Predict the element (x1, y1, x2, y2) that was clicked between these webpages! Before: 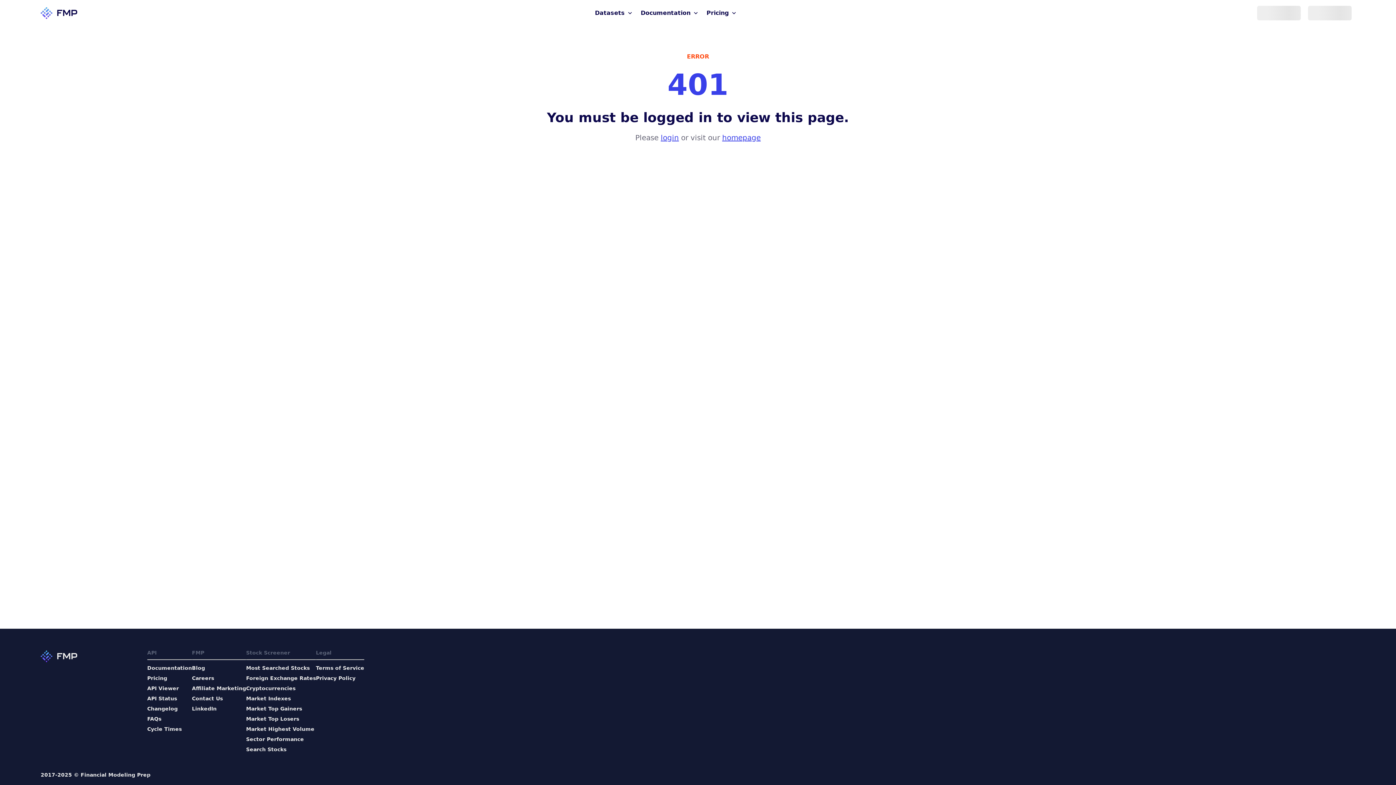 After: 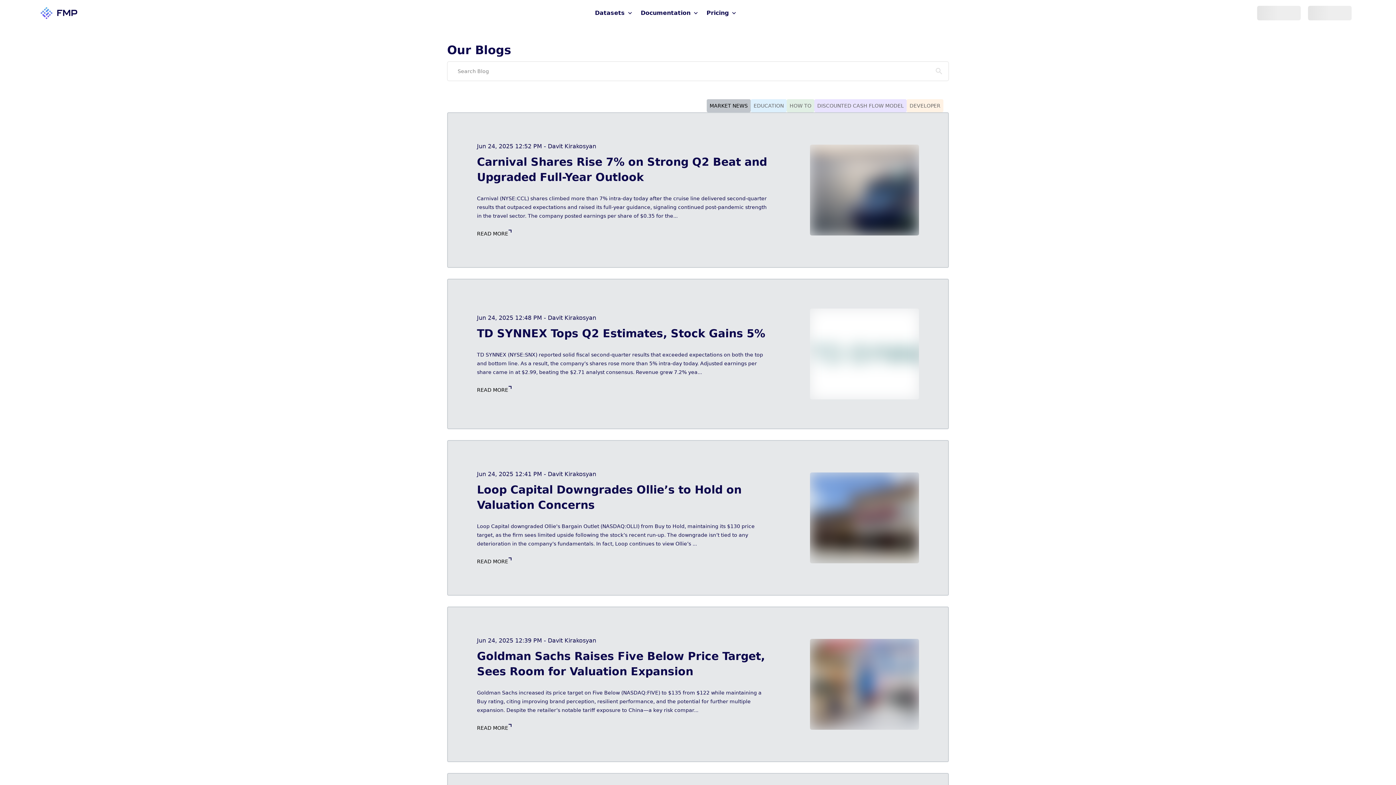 Action: bbox: (192, 664, 246, 672) label: Blog